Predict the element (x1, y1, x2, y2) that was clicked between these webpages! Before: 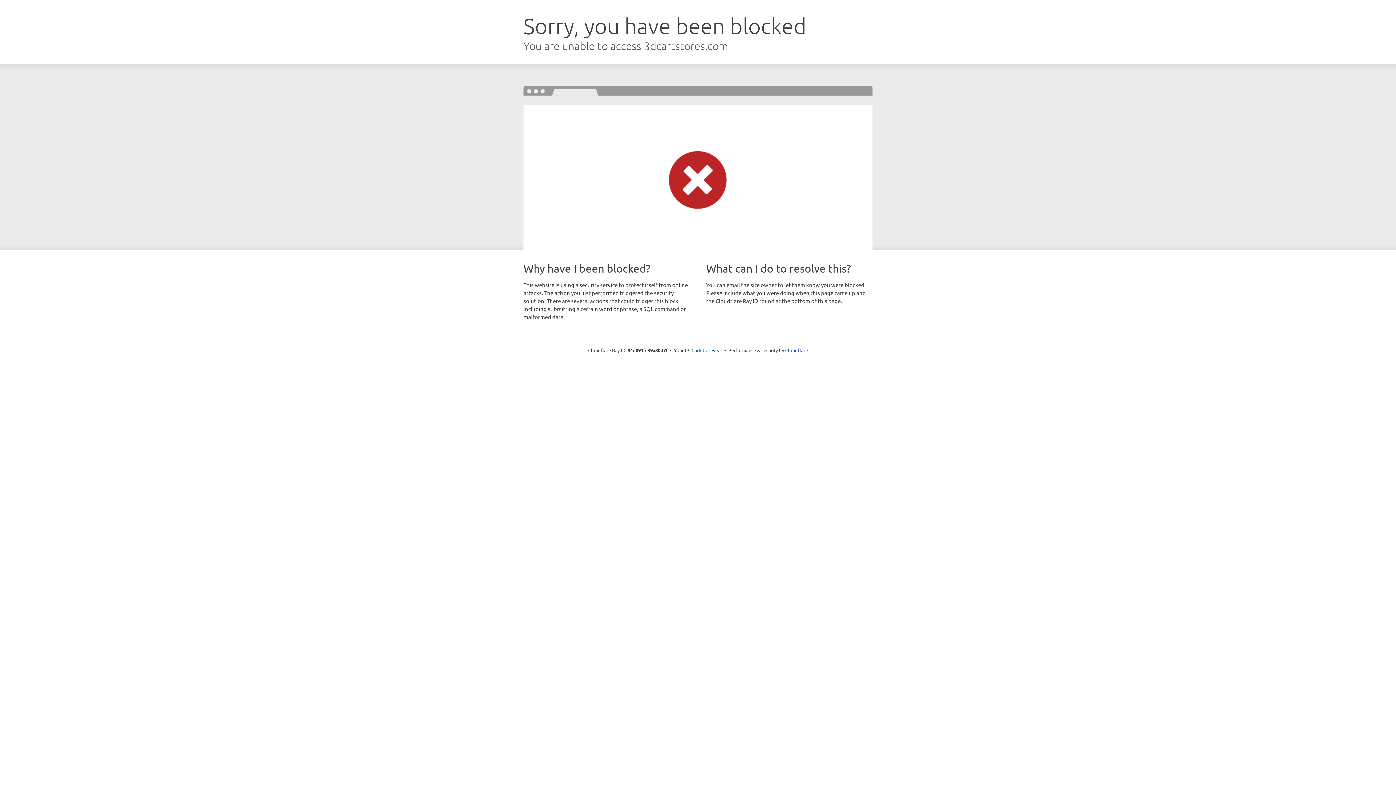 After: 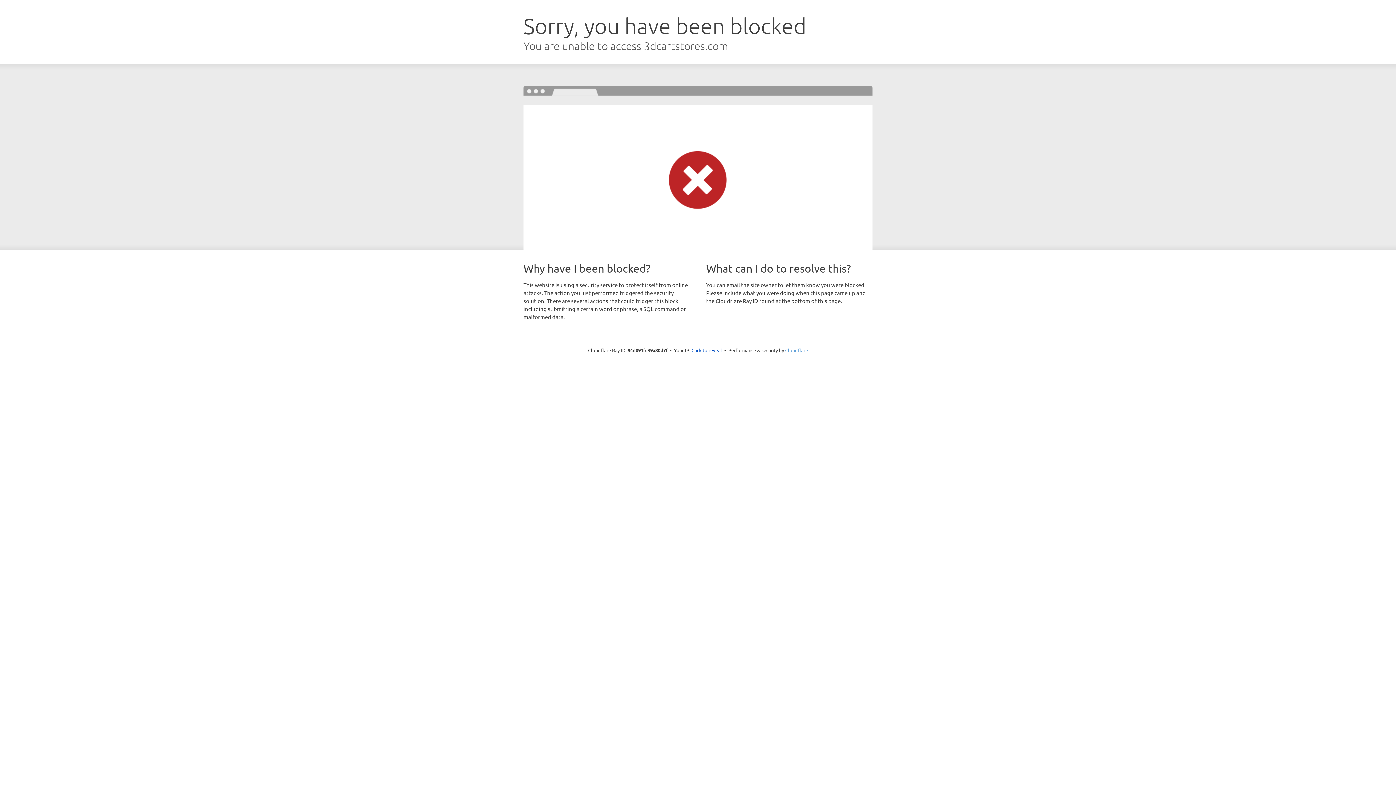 Action: bbox: (785, 347, 808, 353) label: Cloudflare